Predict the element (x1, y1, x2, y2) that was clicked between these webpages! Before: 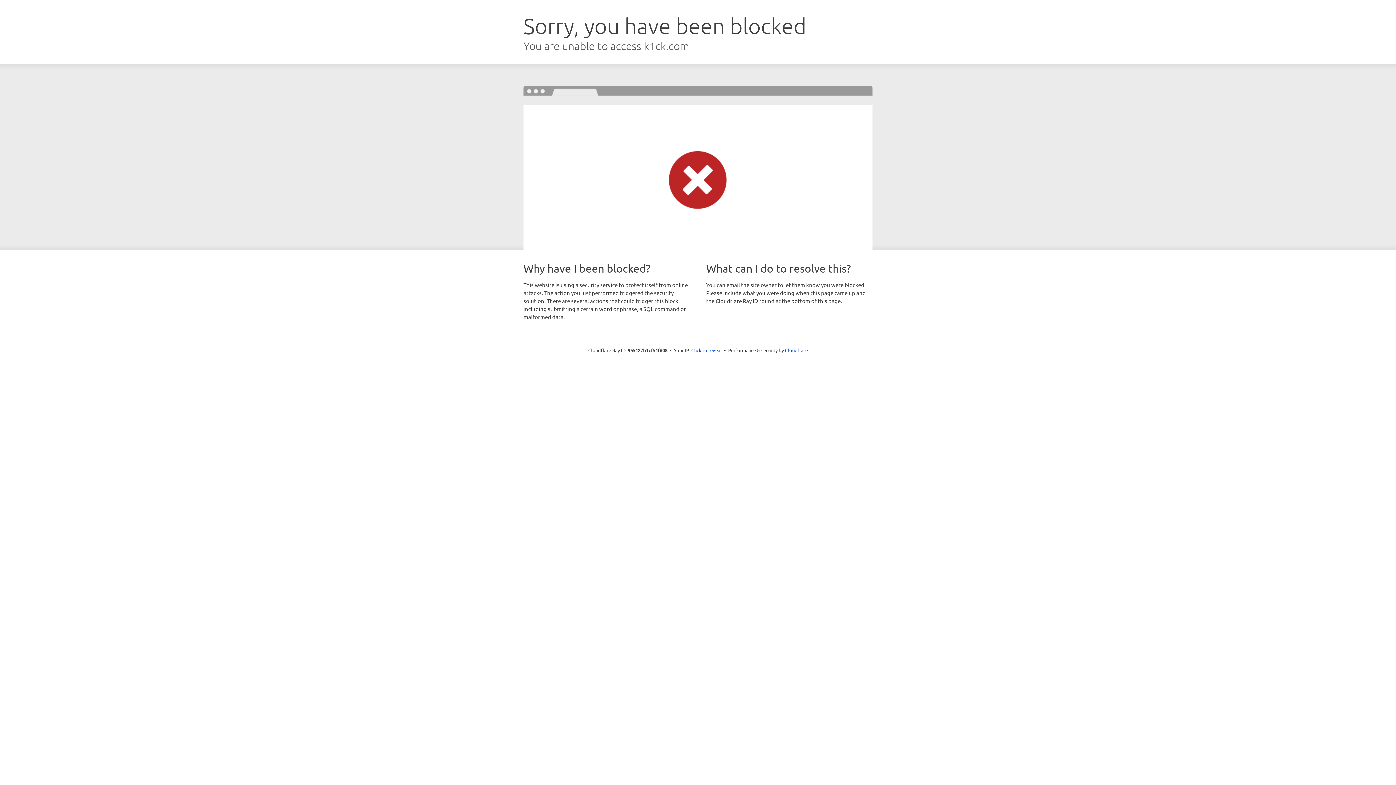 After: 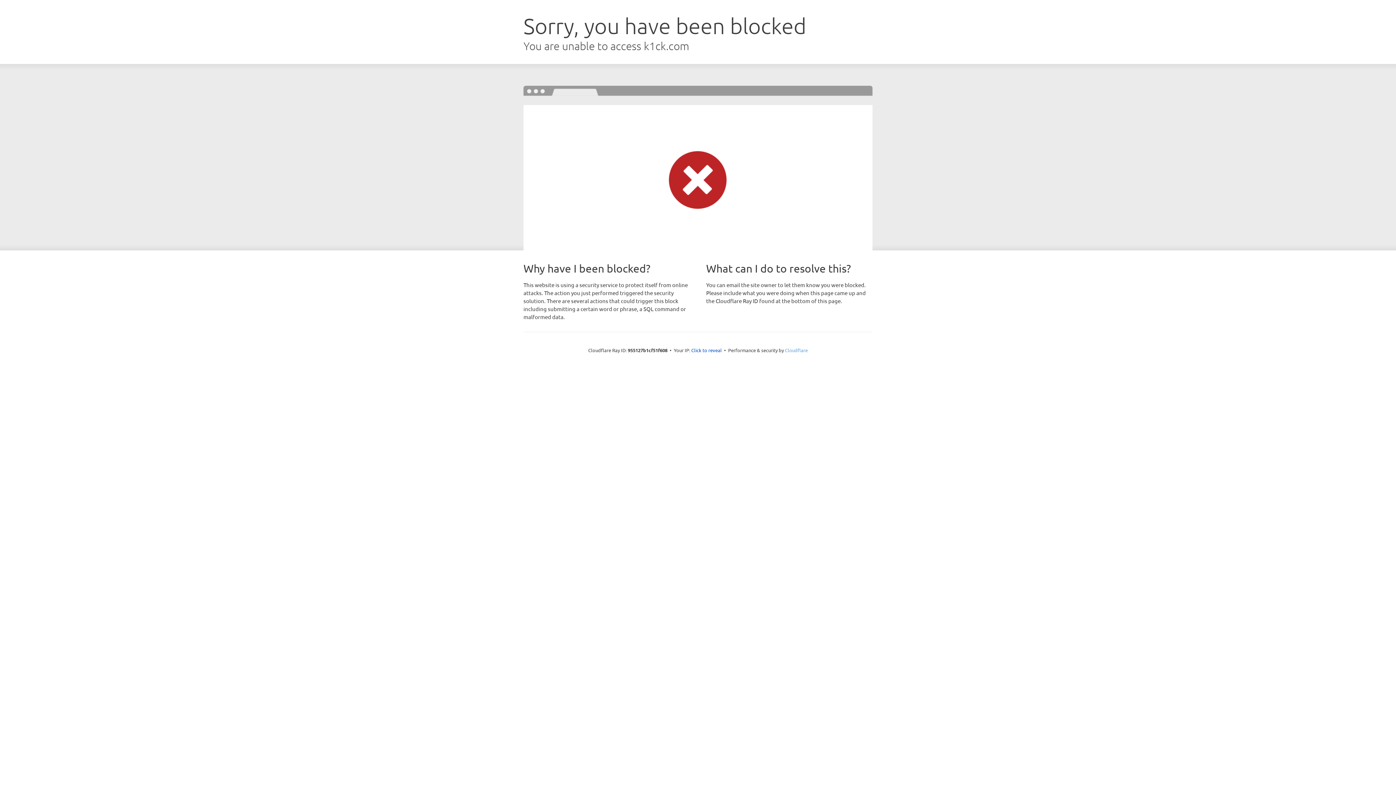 Action: bbox: (785, 347, 808, 353) label: Cloudflare